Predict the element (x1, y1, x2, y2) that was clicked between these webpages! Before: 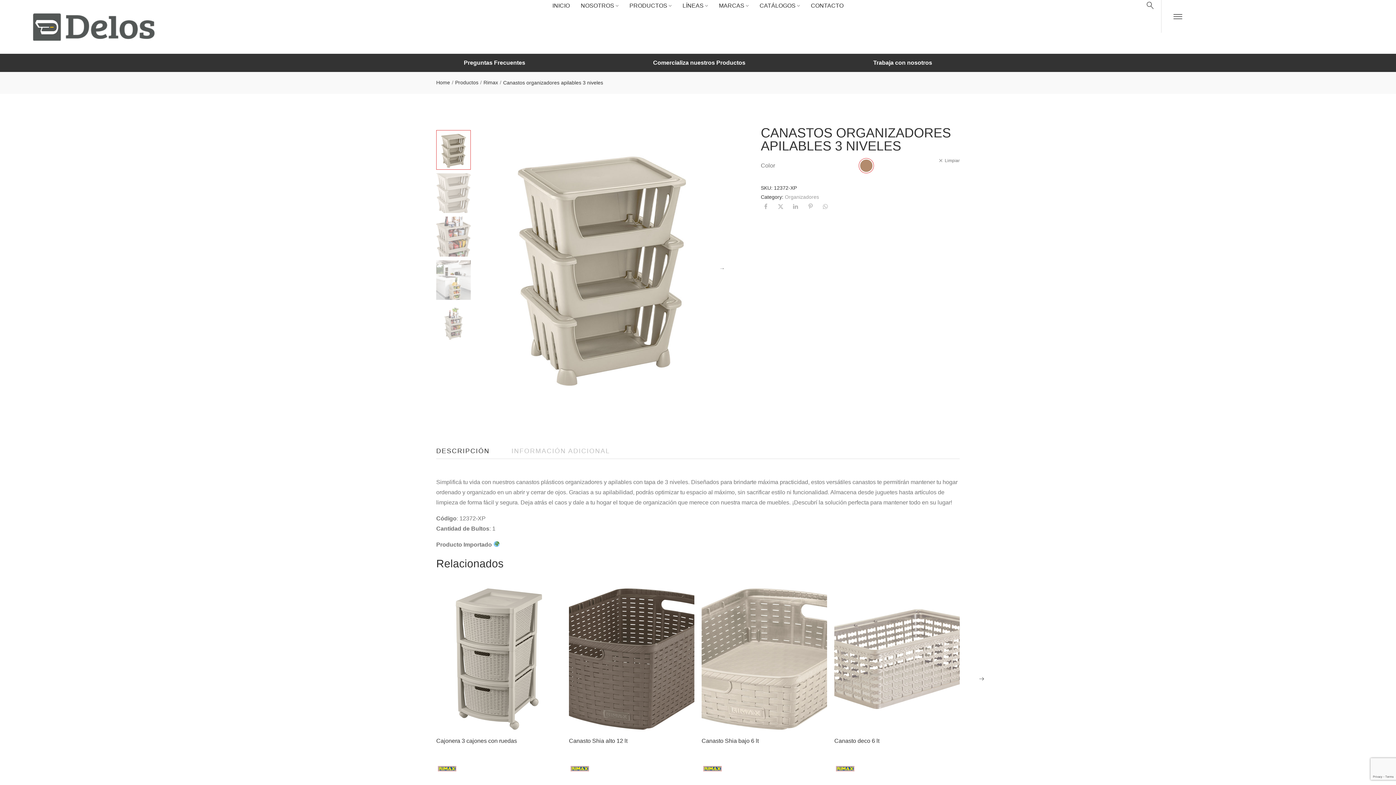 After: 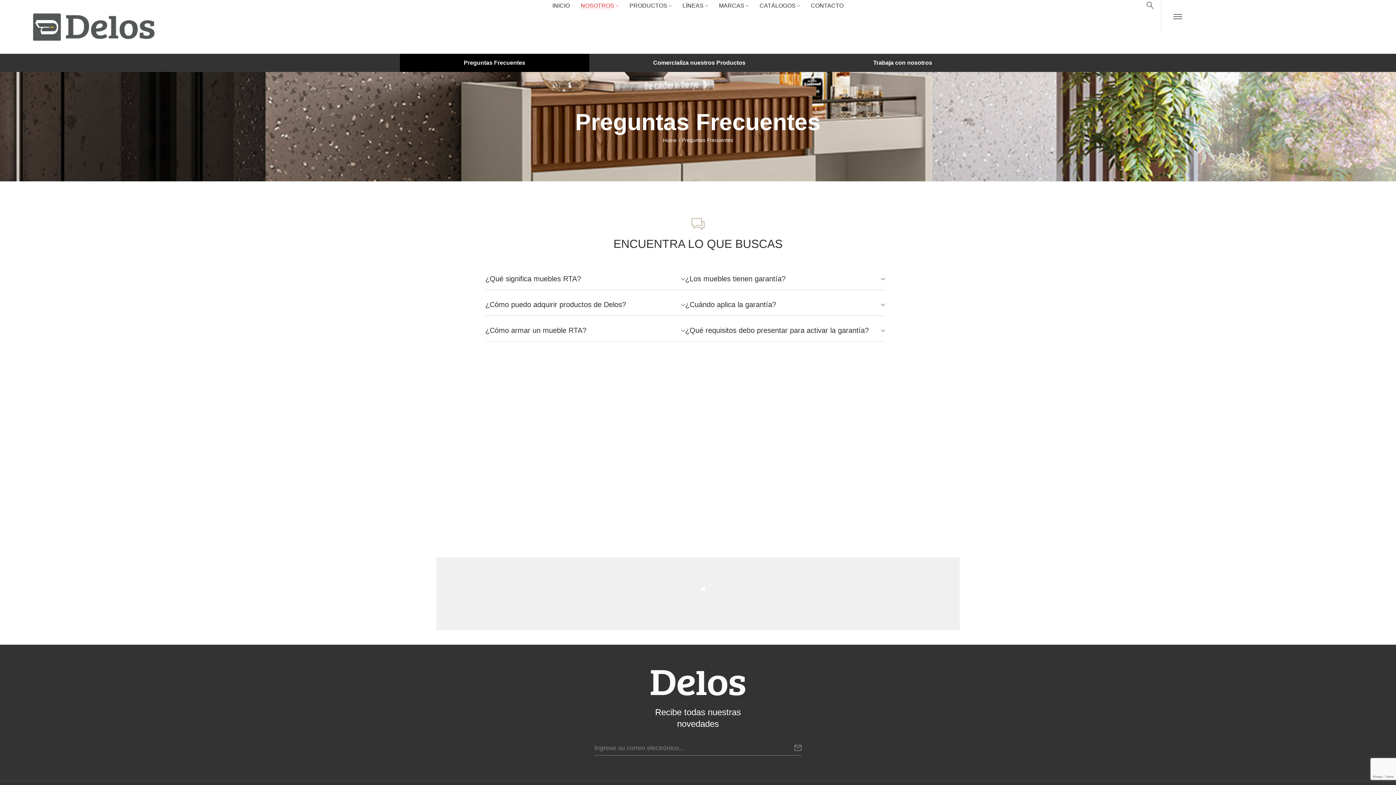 Action: label: Preguntas Frecuentes bbox: (400, 53, 589, 71)